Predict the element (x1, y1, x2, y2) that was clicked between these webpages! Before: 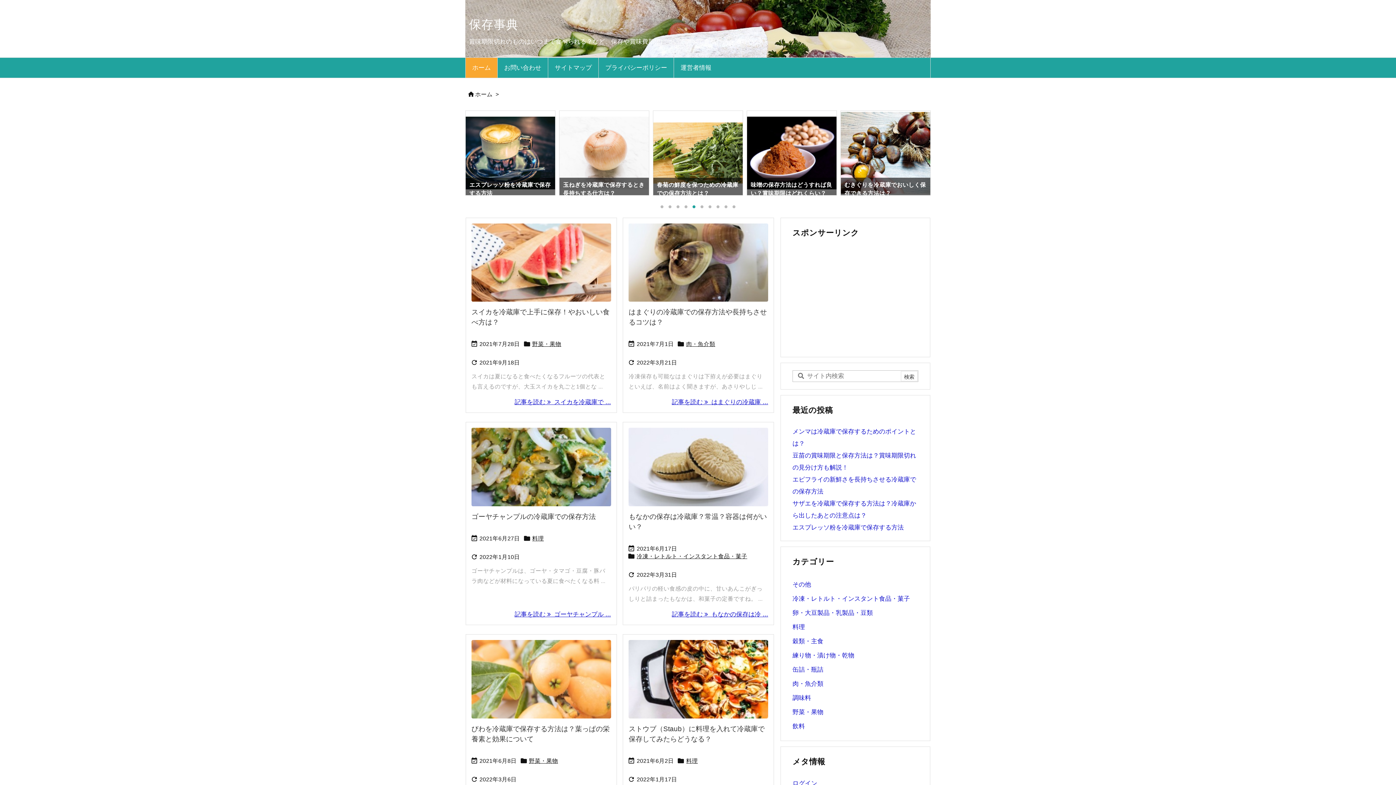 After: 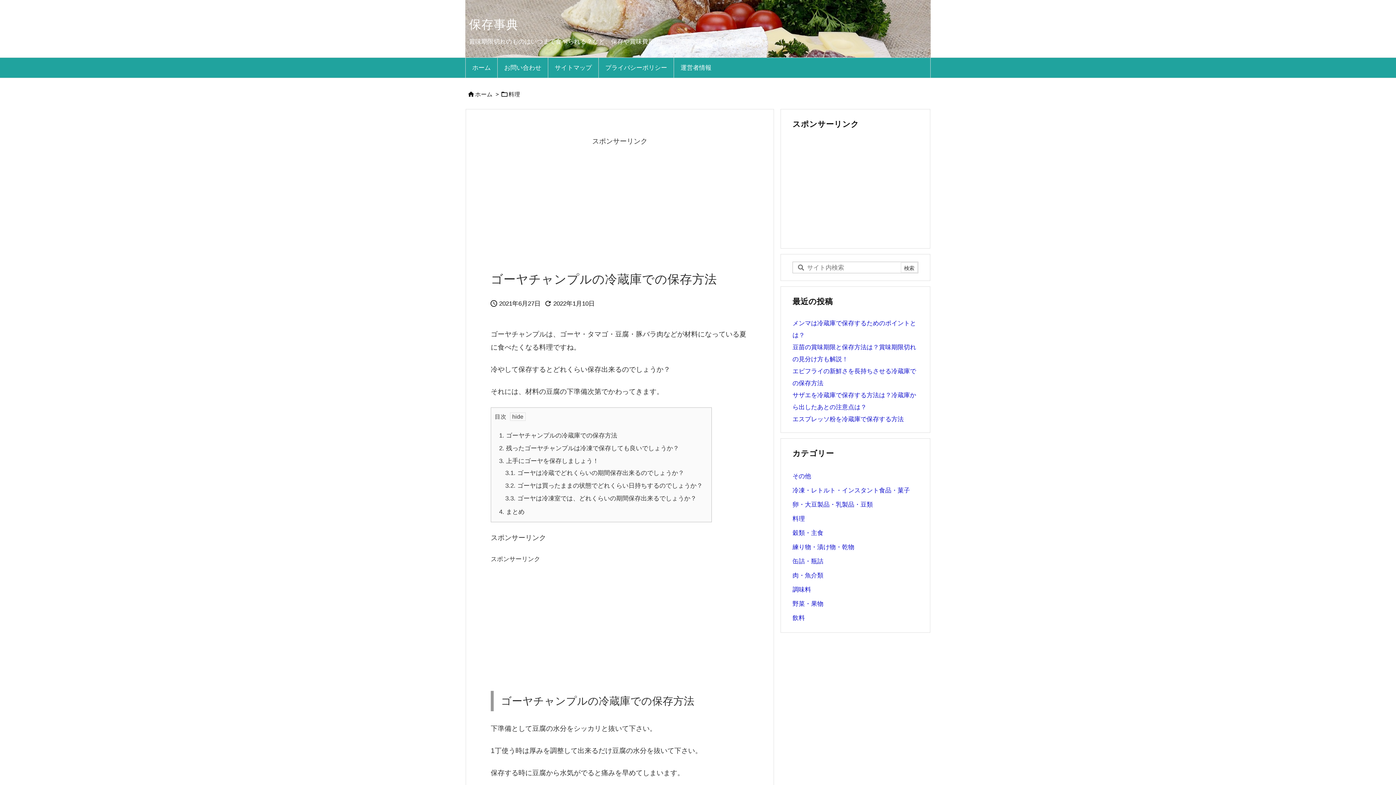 Action: label: 記事を読む bbox: (514, 611, 611, 618)